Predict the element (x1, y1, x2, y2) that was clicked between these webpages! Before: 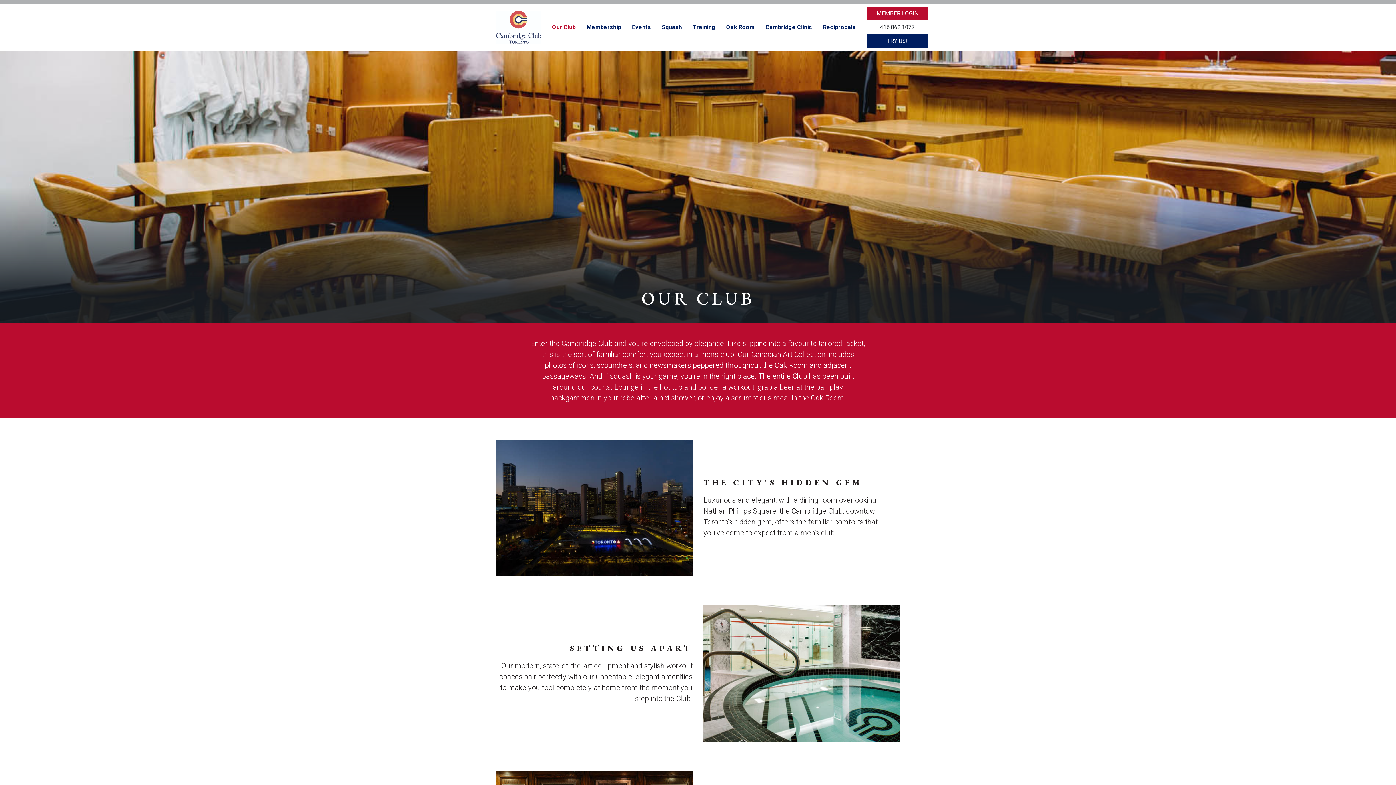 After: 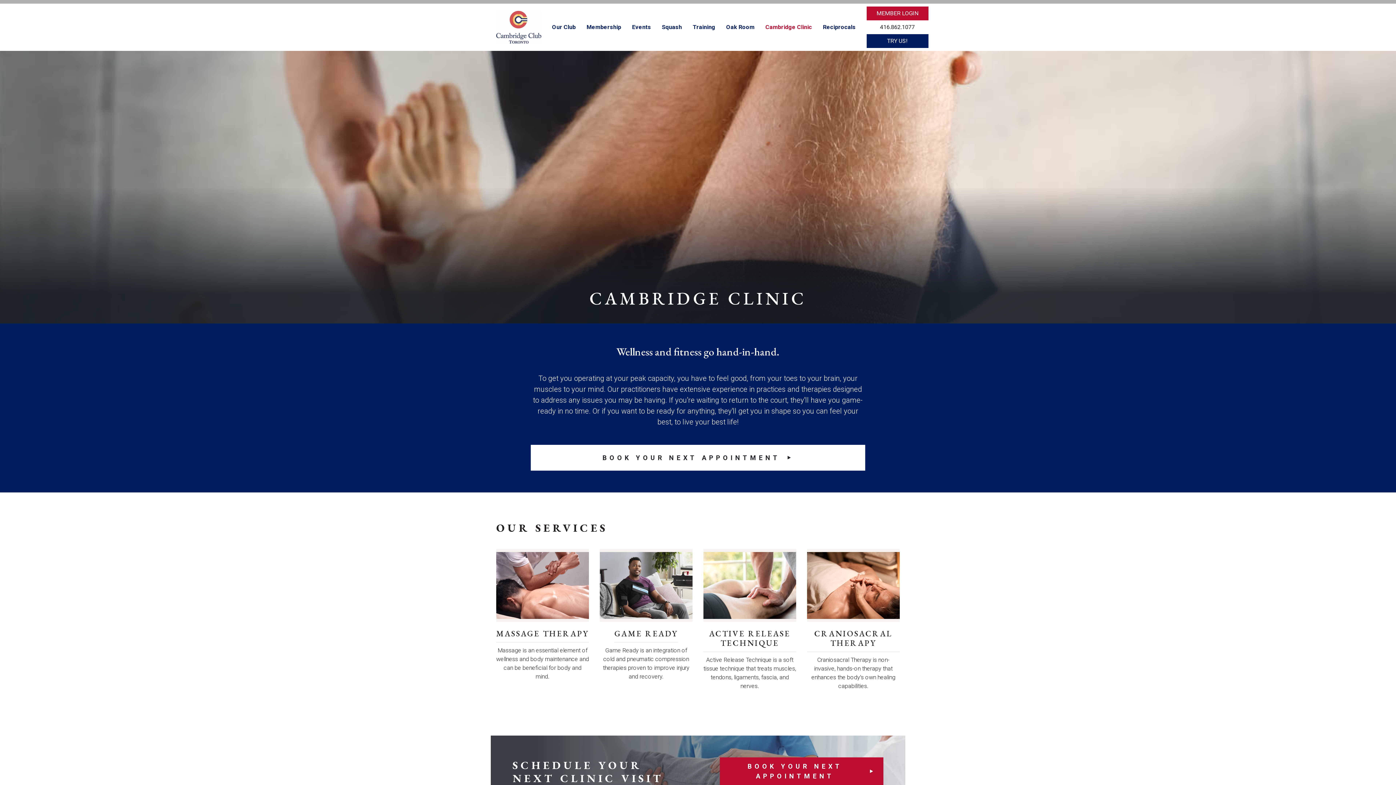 Action: label: Cambridge Clinic bbox: (760, 3, 817, 50)